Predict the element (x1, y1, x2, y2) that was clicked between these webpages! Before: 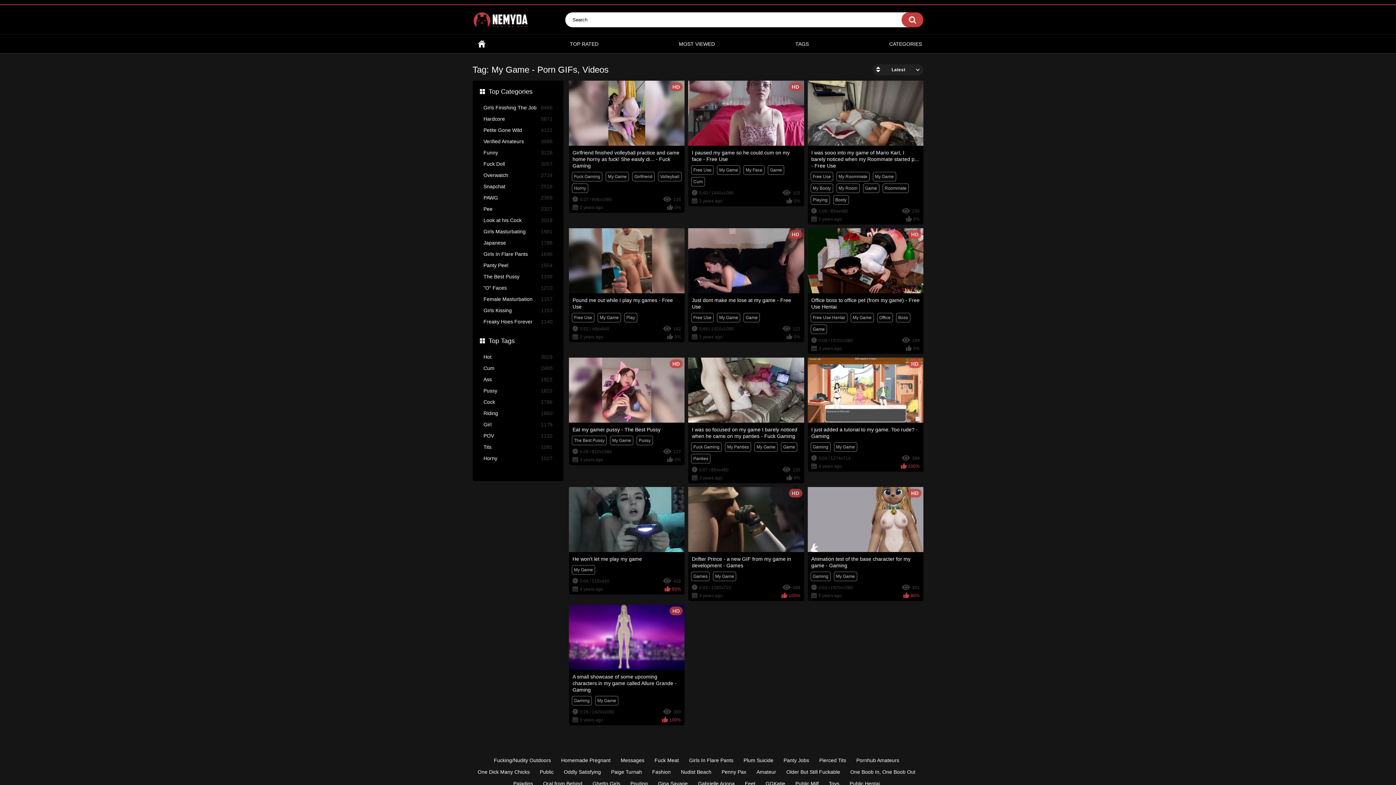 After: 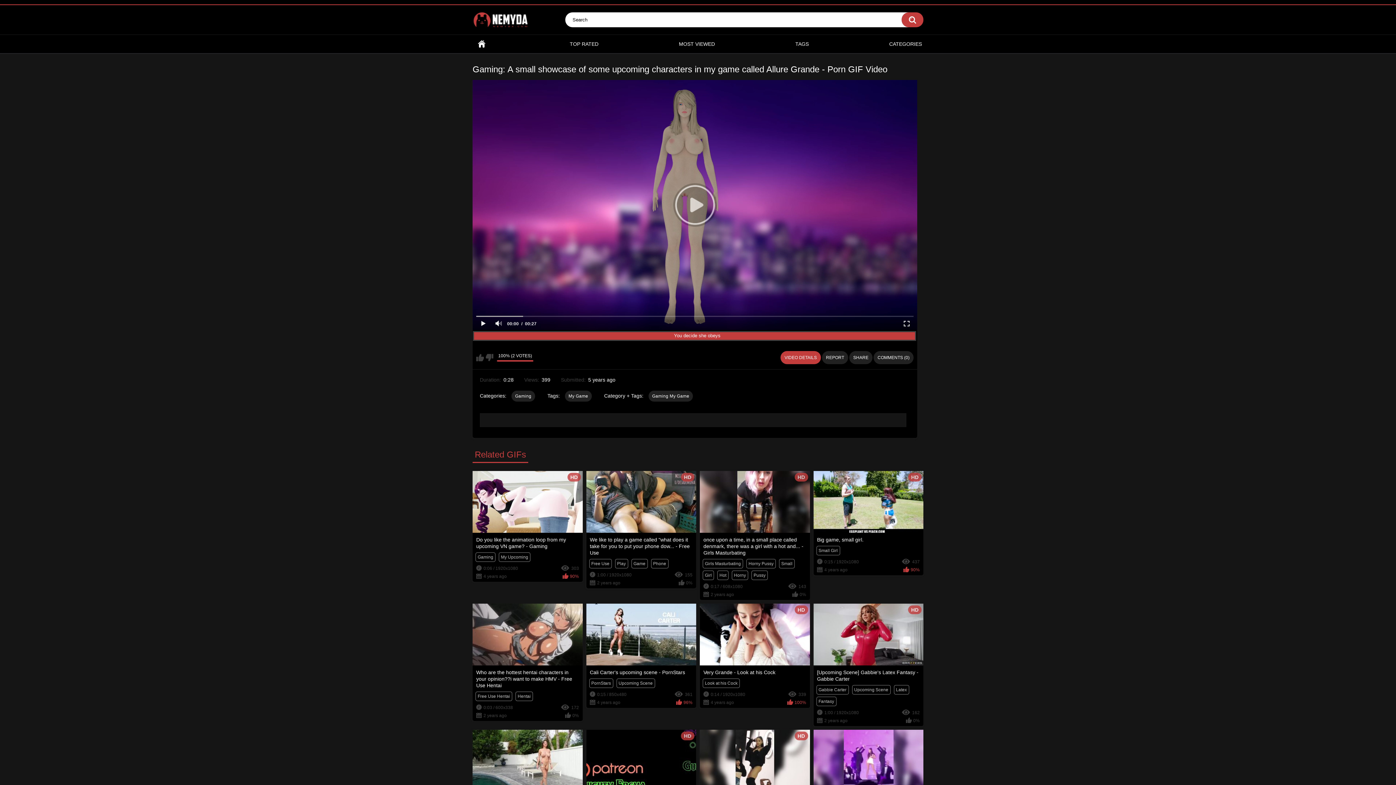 Action: bbox: (569, 670, 684, 693) label: A small showcase of some upcoming characters in my game called Allure Grande - Gaming